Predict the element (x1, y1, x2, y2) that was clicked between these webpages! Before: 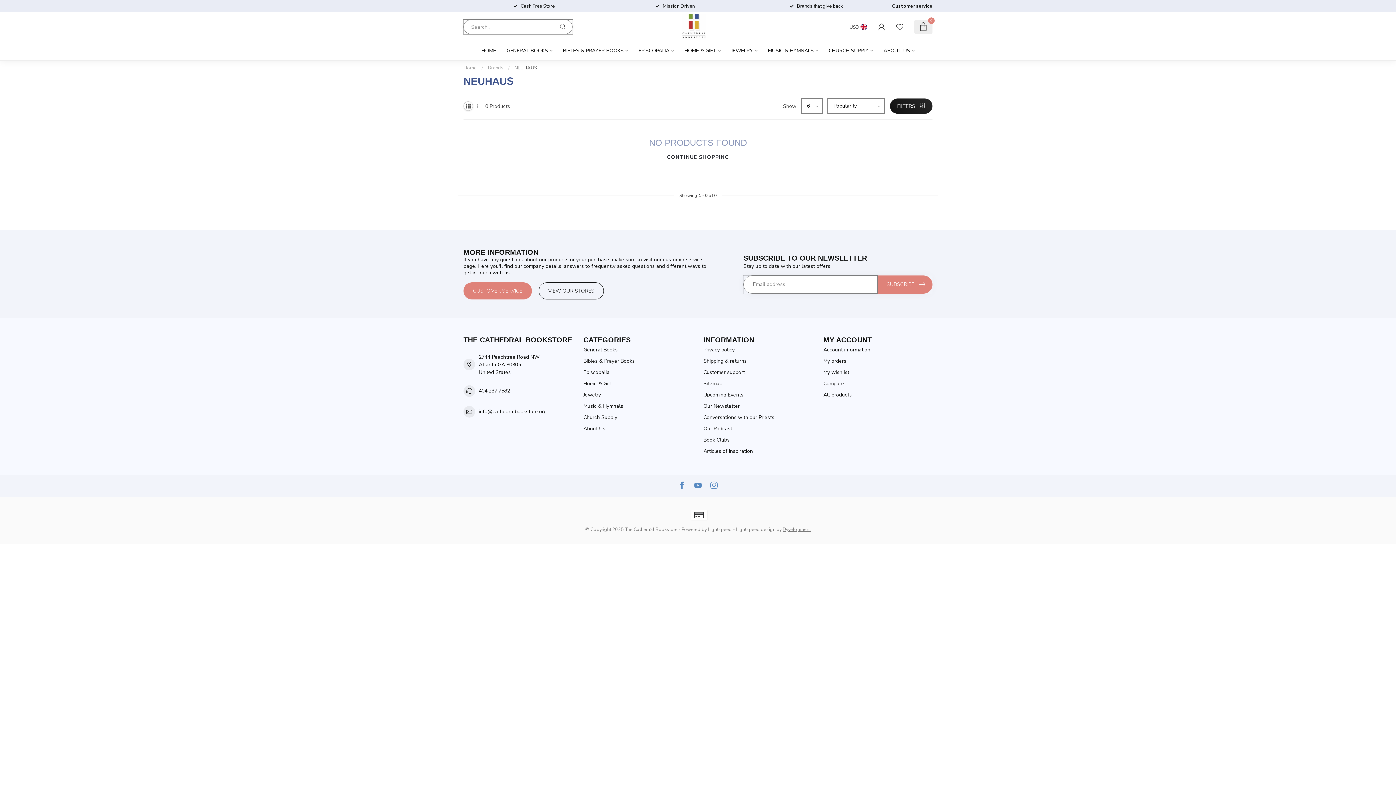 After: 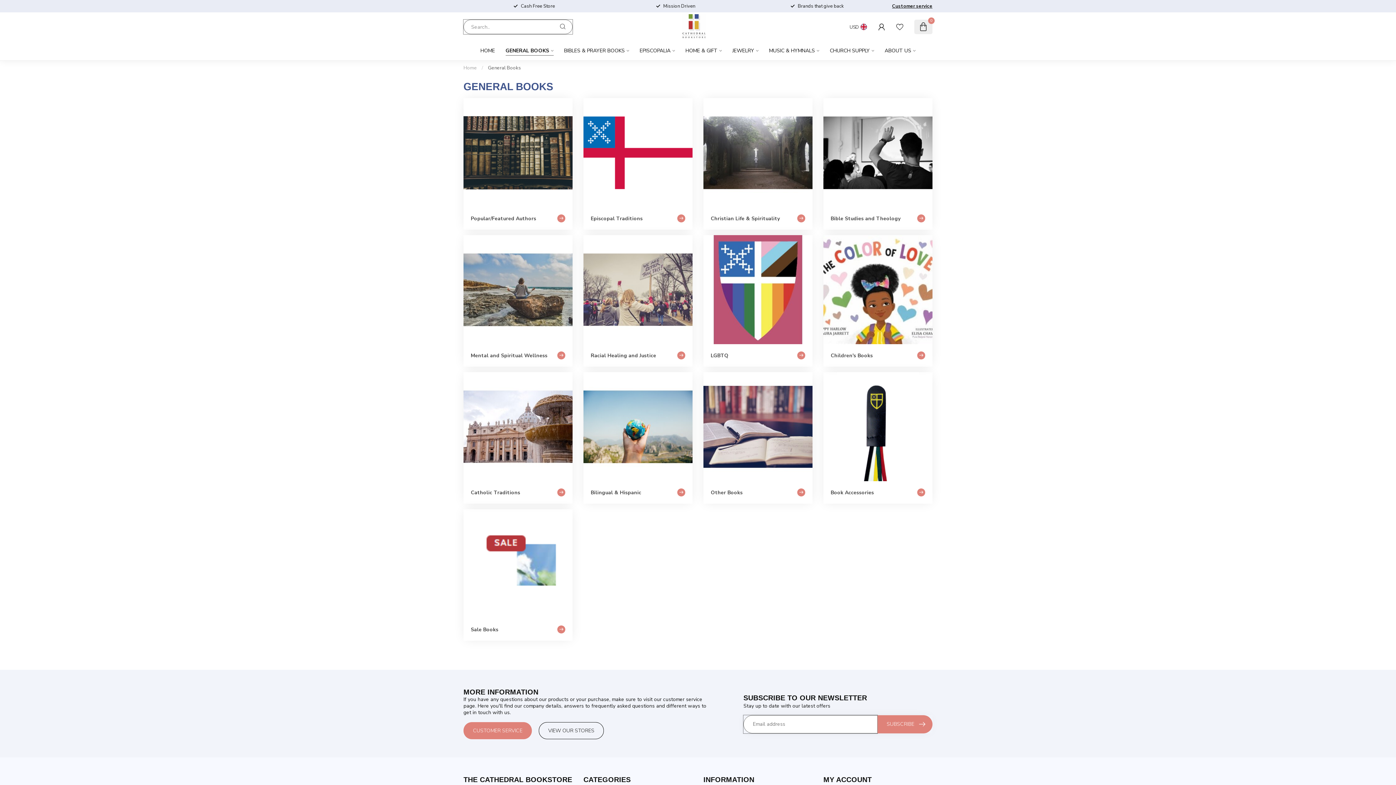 Action: bbox: (506, 41, 552, 60) label: GENERAL BOOKS